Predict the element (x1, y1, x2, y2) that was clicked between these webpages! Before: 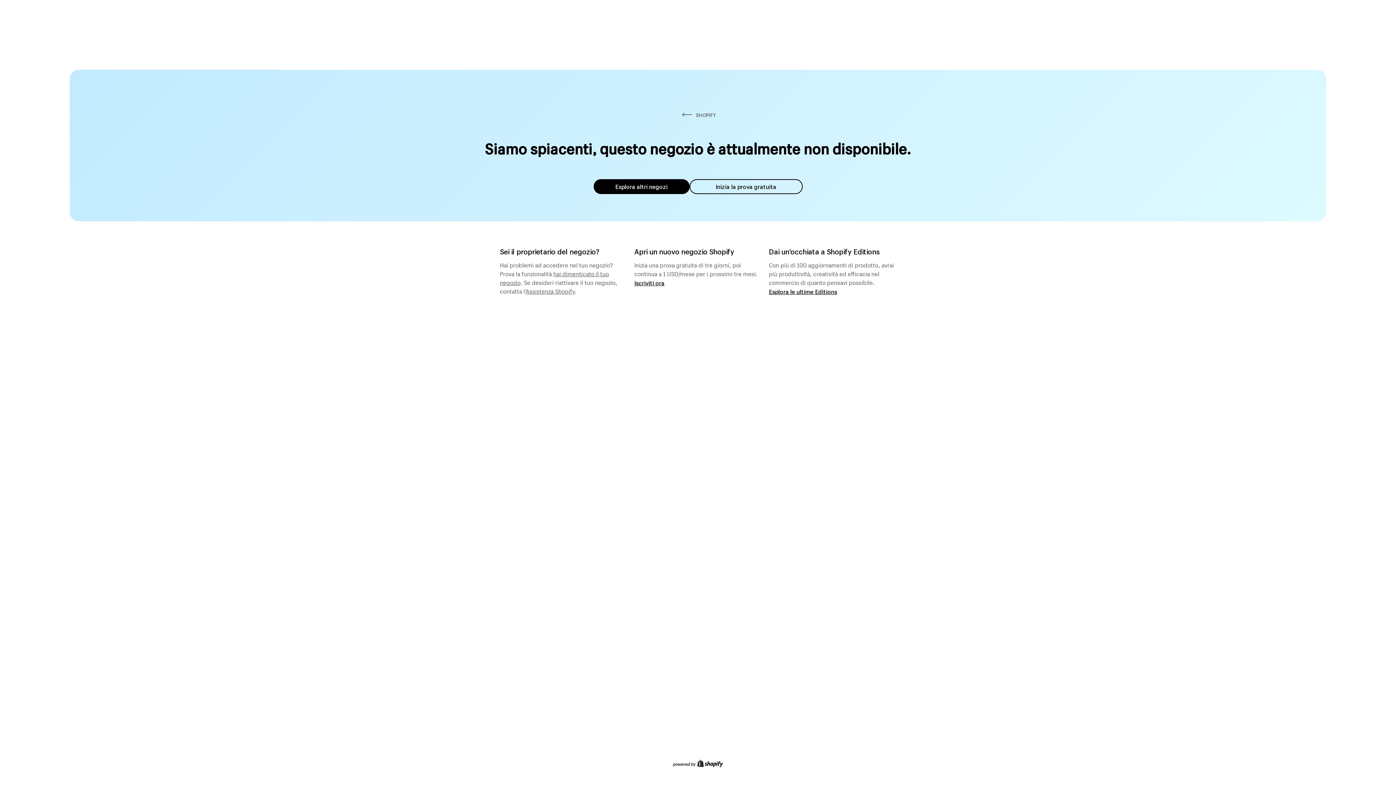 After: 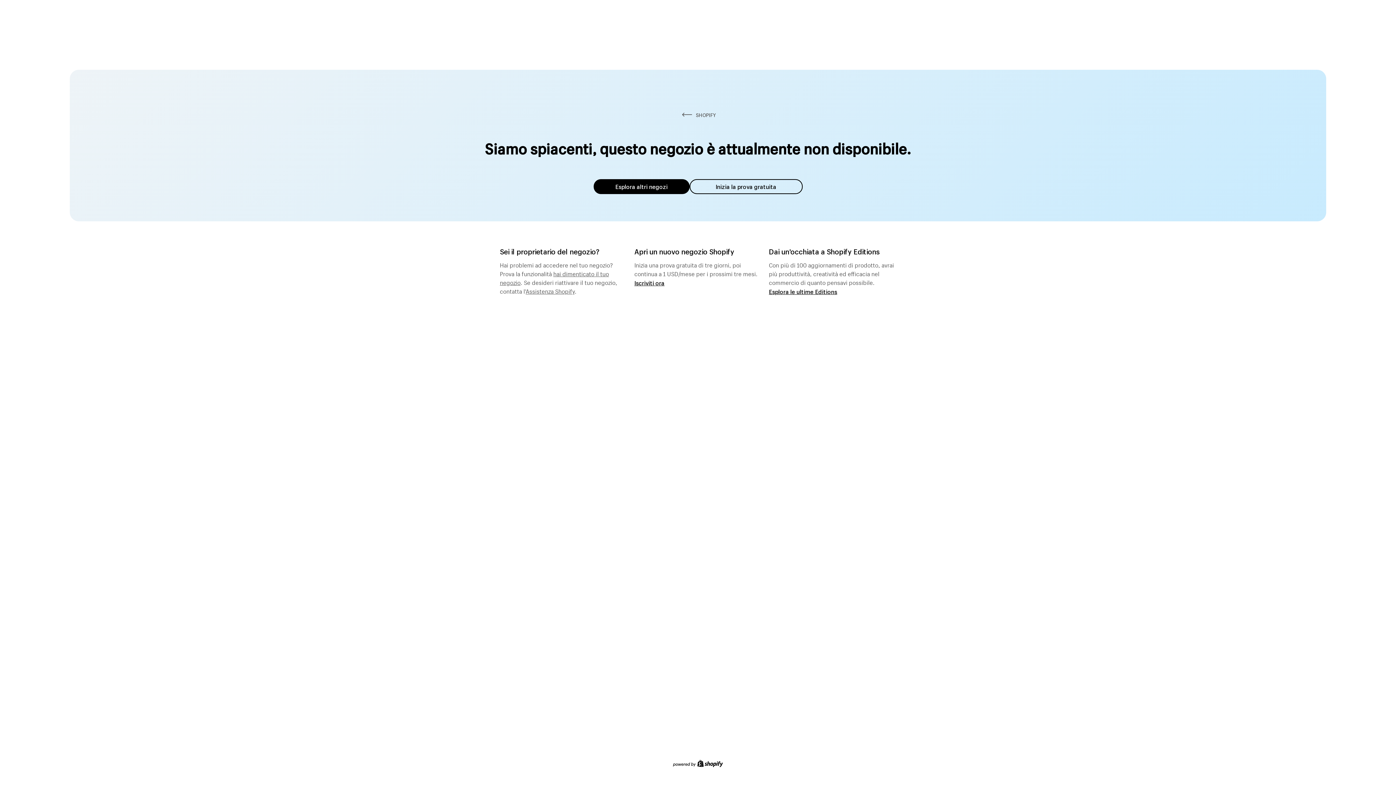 Action: label: Assistenza Shopify bbox: (525, 285, 574, 295)